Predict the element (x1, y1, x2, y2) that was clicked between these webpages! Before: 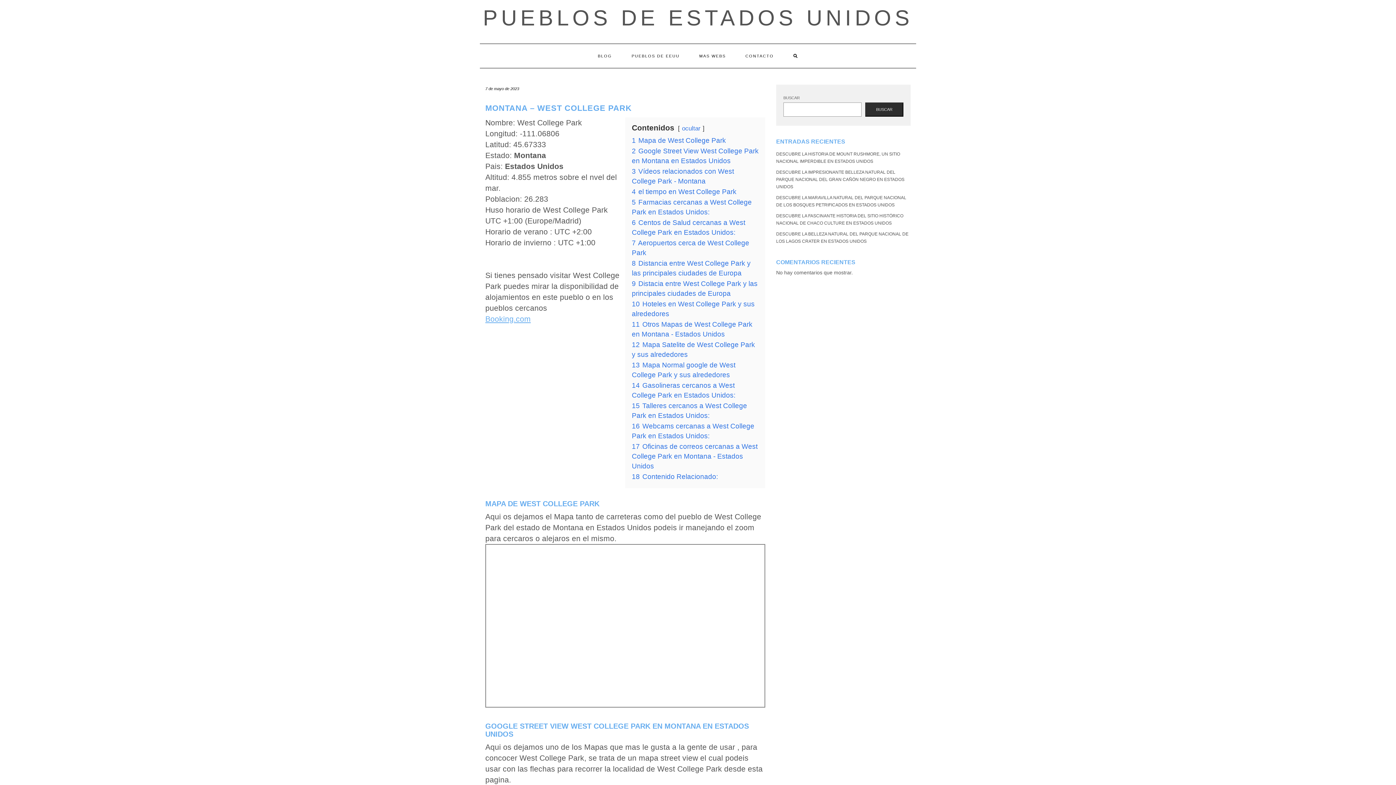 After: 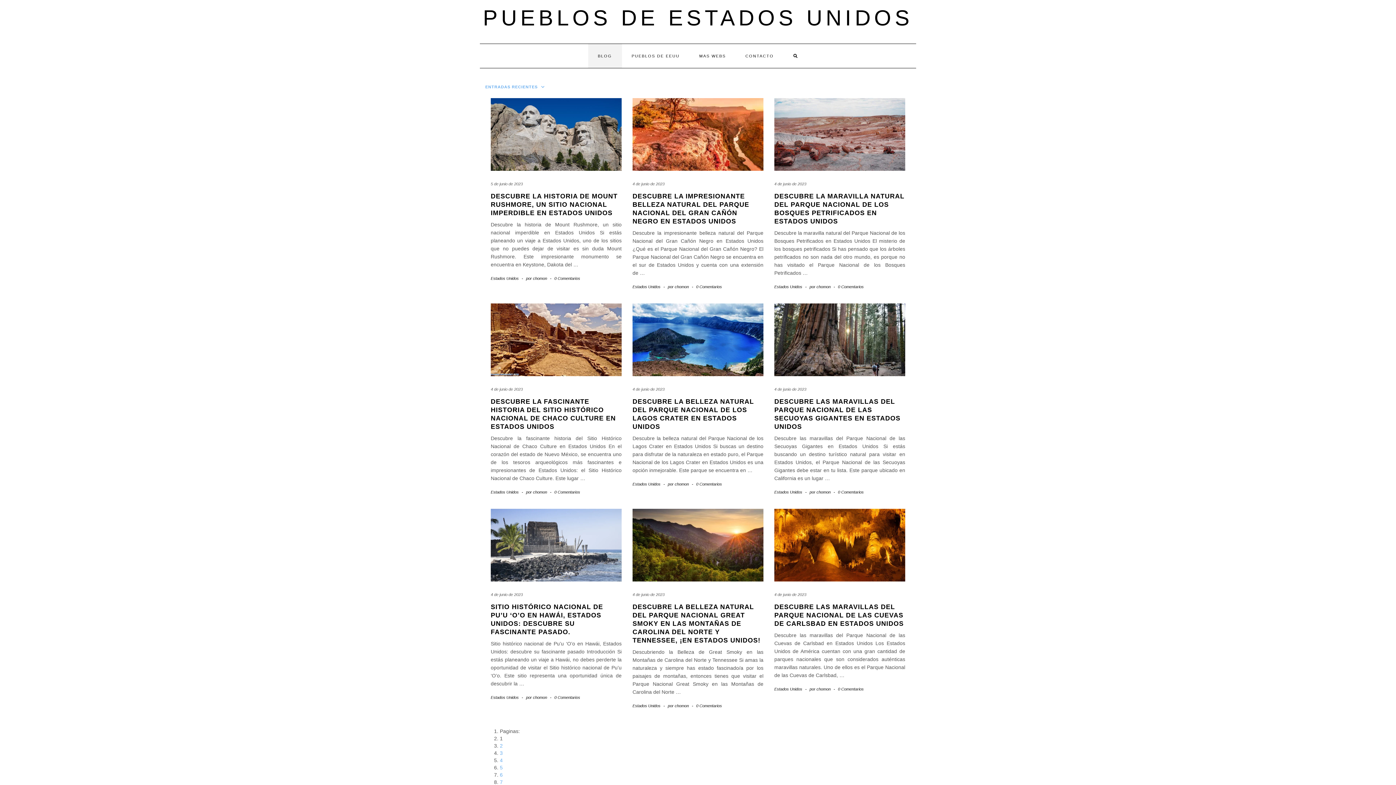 Action: label: BLOG bbox: (588, 44, 622, 68)